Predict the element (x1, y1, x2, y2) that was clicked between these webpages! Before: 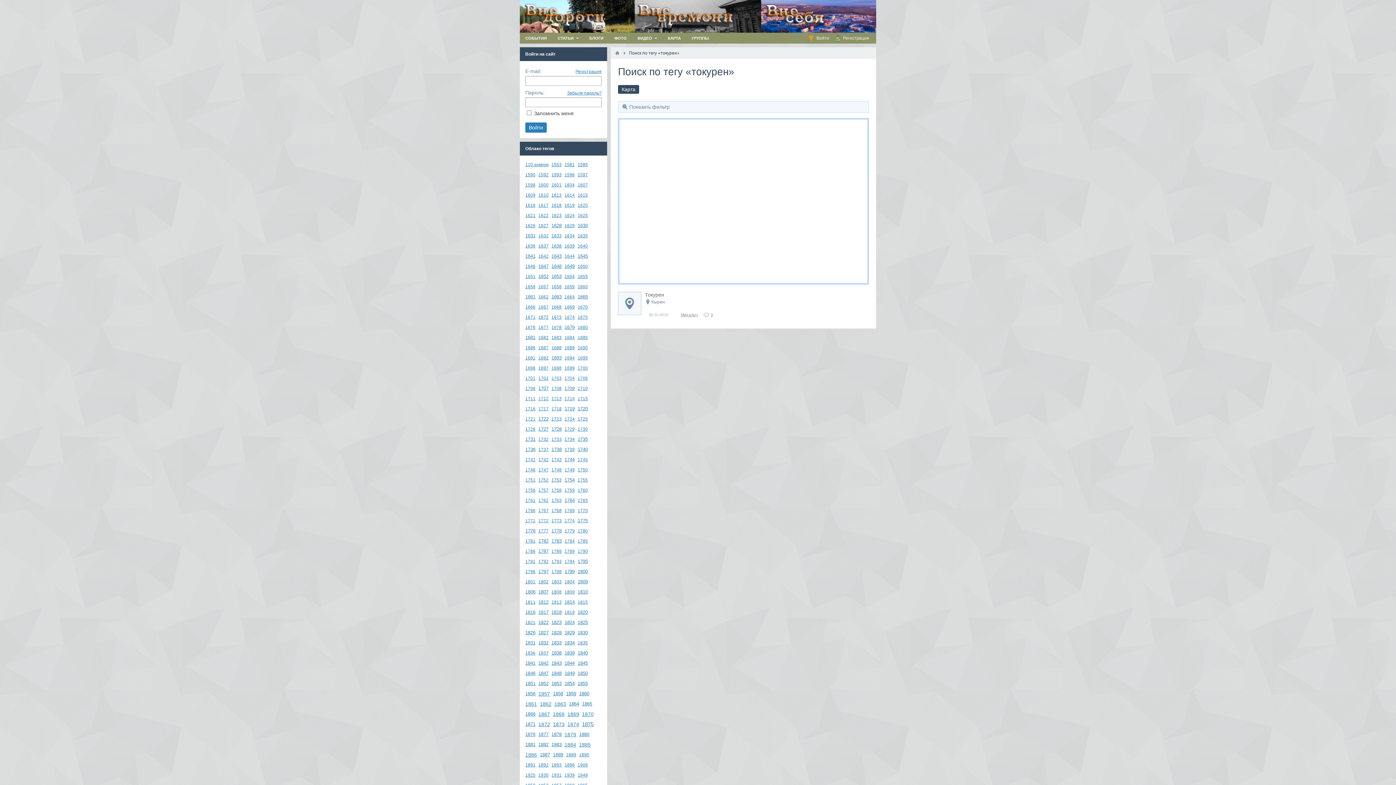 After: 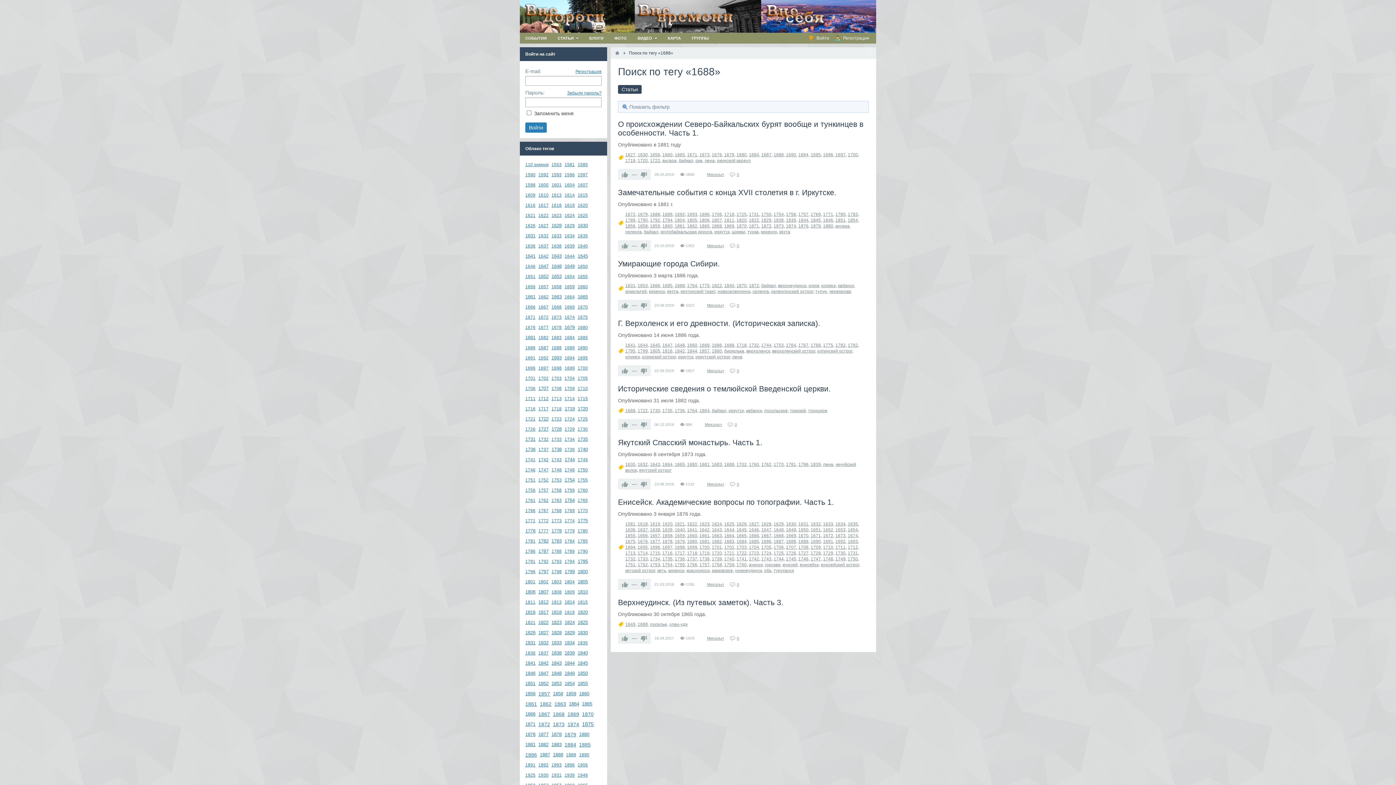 Action: label: 1688 bbox: (551, 345, 561, 350)